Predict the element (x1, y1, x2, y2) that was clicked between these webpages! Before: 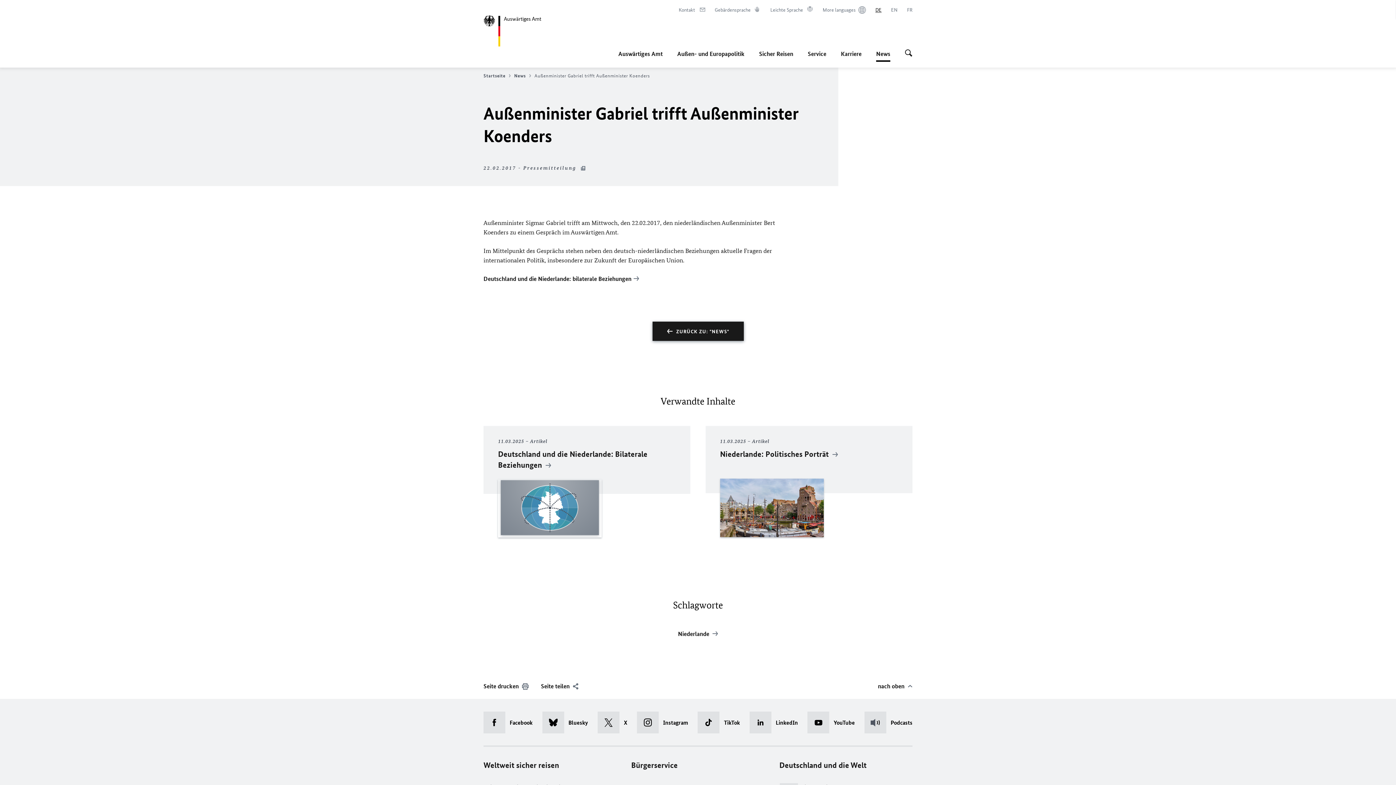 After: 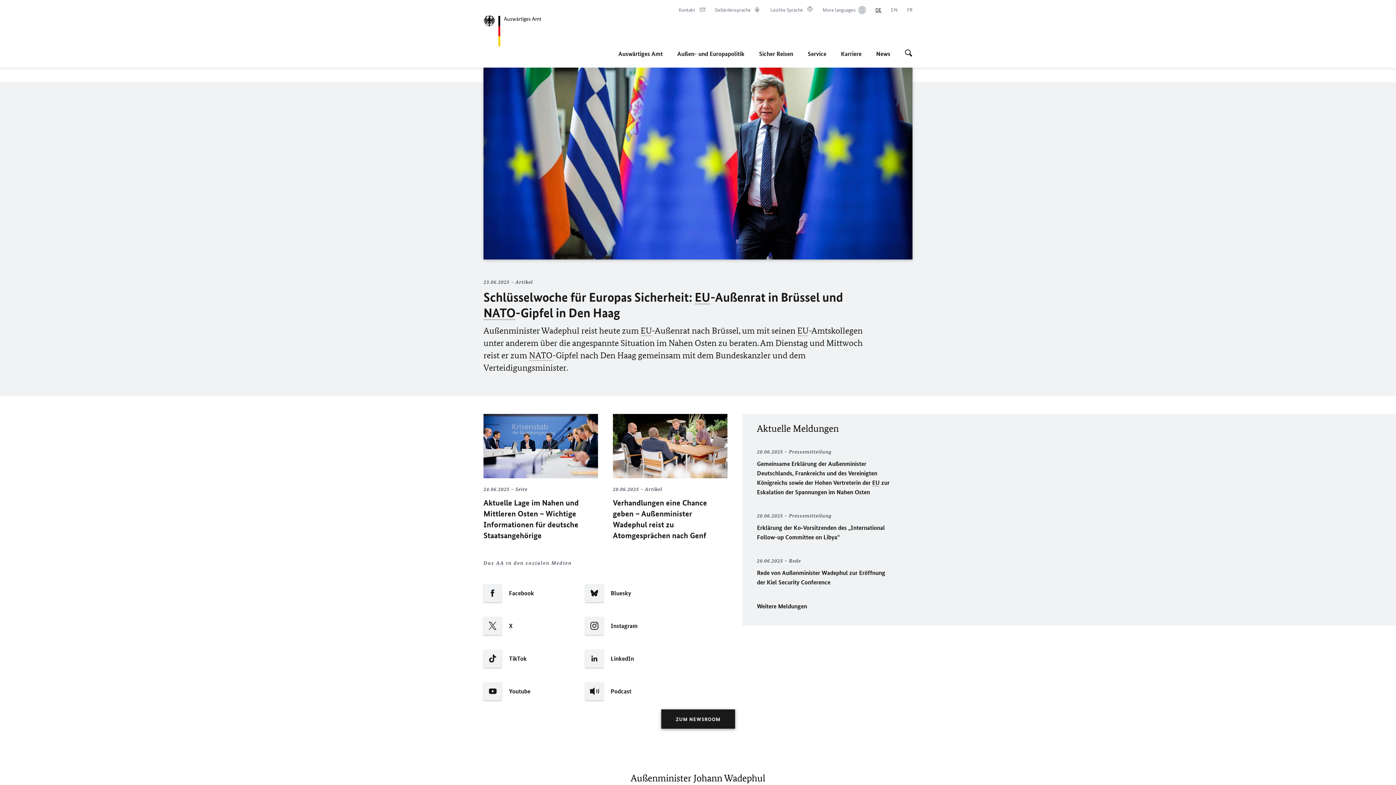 Action: bbox: (483, 72, 512, 78) label: Startseite